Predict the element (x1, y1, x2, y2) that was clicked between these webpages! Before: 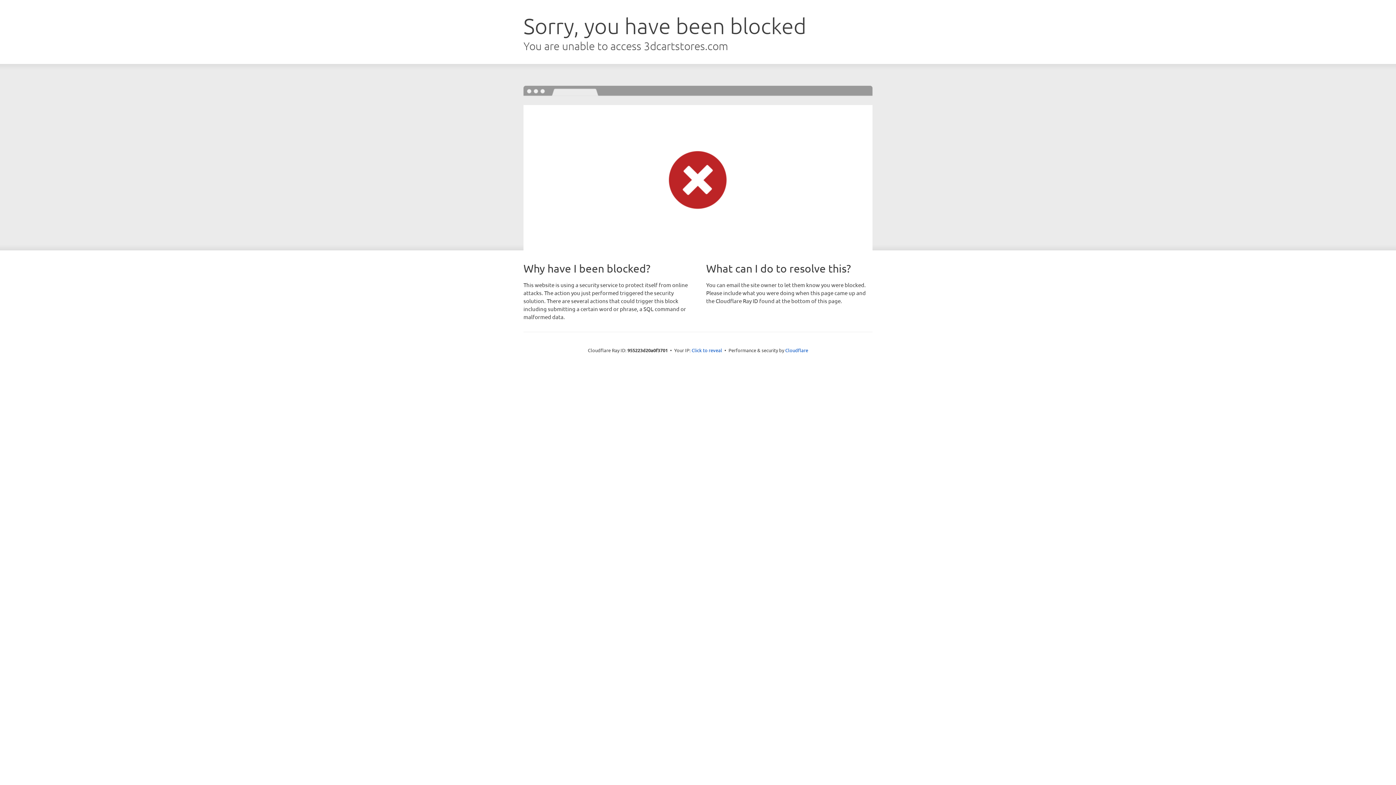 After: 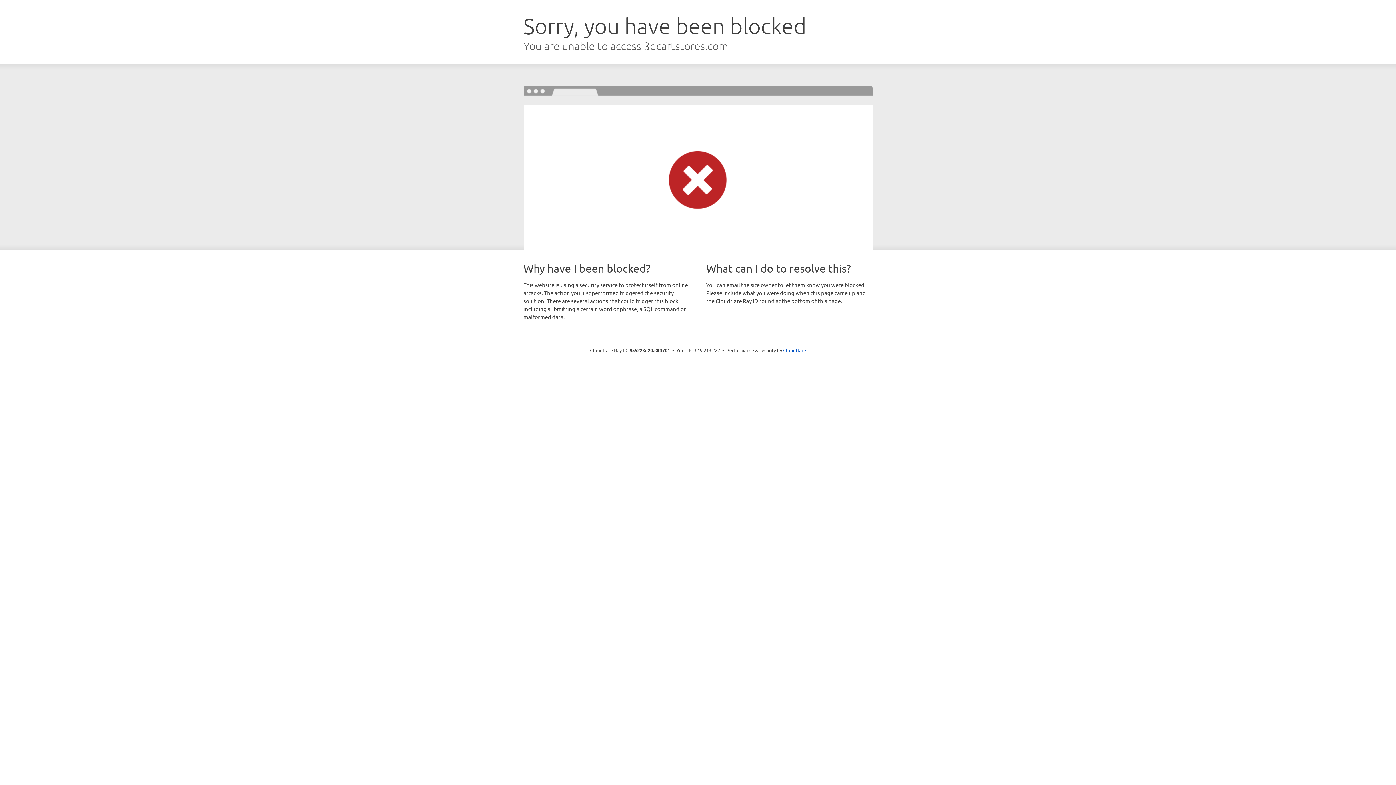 Action: label: Click to reveal bbox: (691, 346, 722, 353)